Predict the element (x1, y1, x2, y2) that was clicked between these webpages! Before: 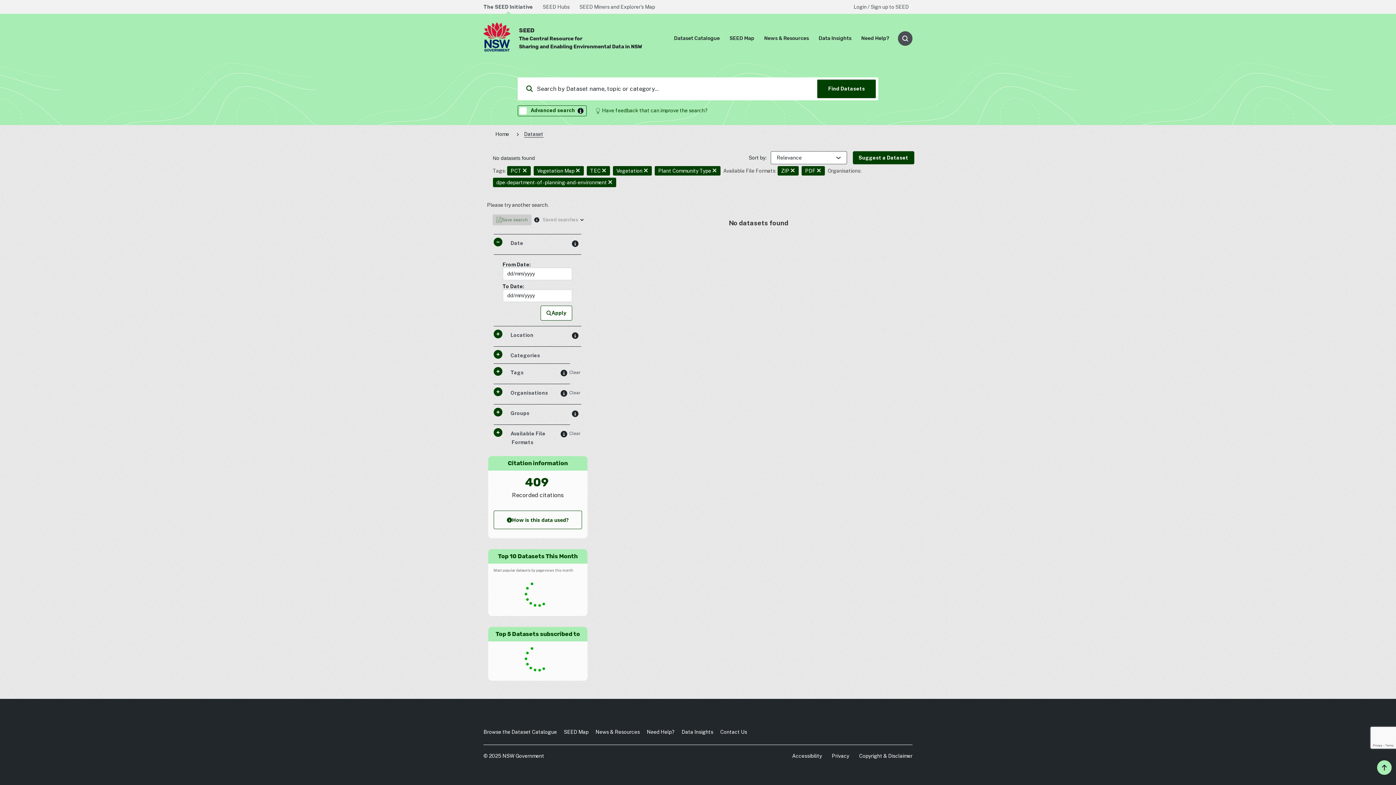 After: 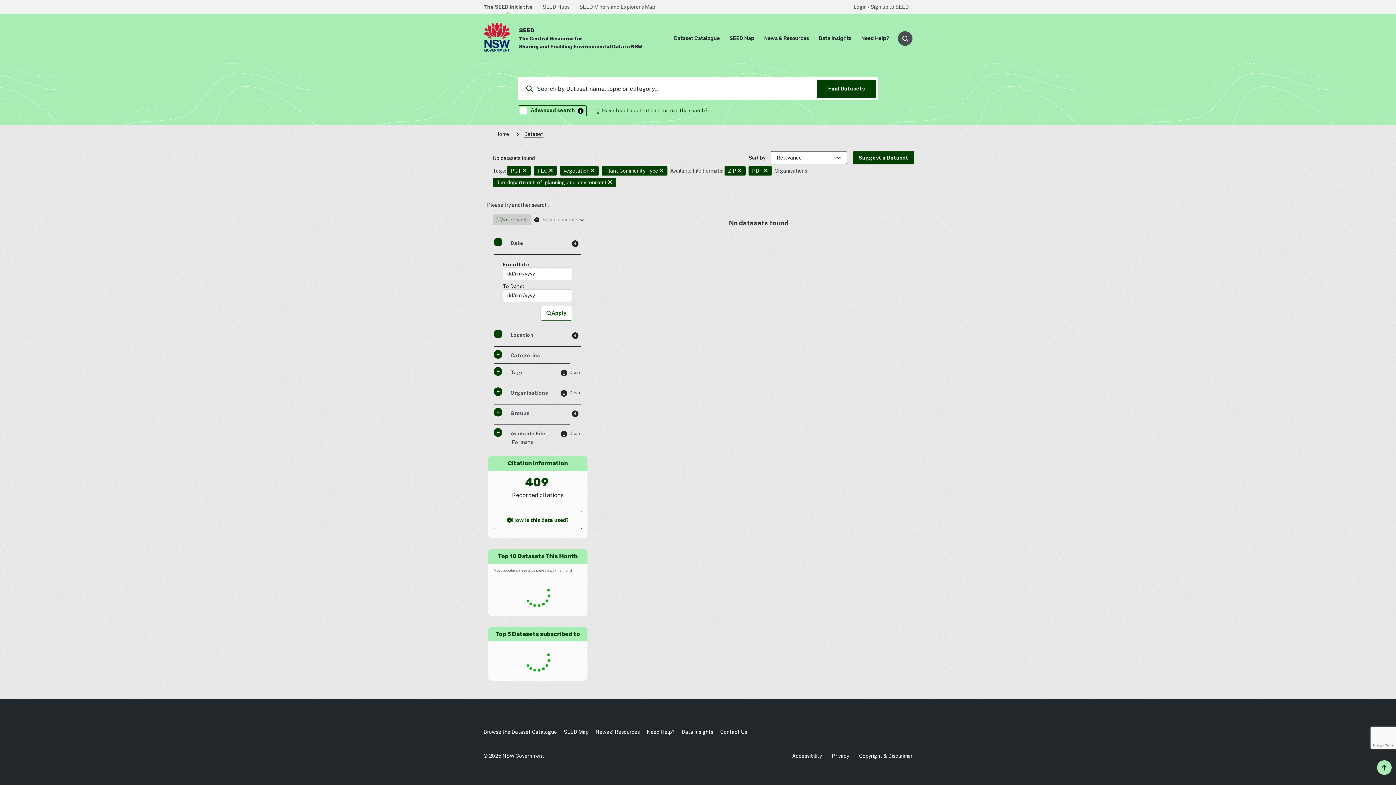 Action: bbox: (575, 167, 580, 174)